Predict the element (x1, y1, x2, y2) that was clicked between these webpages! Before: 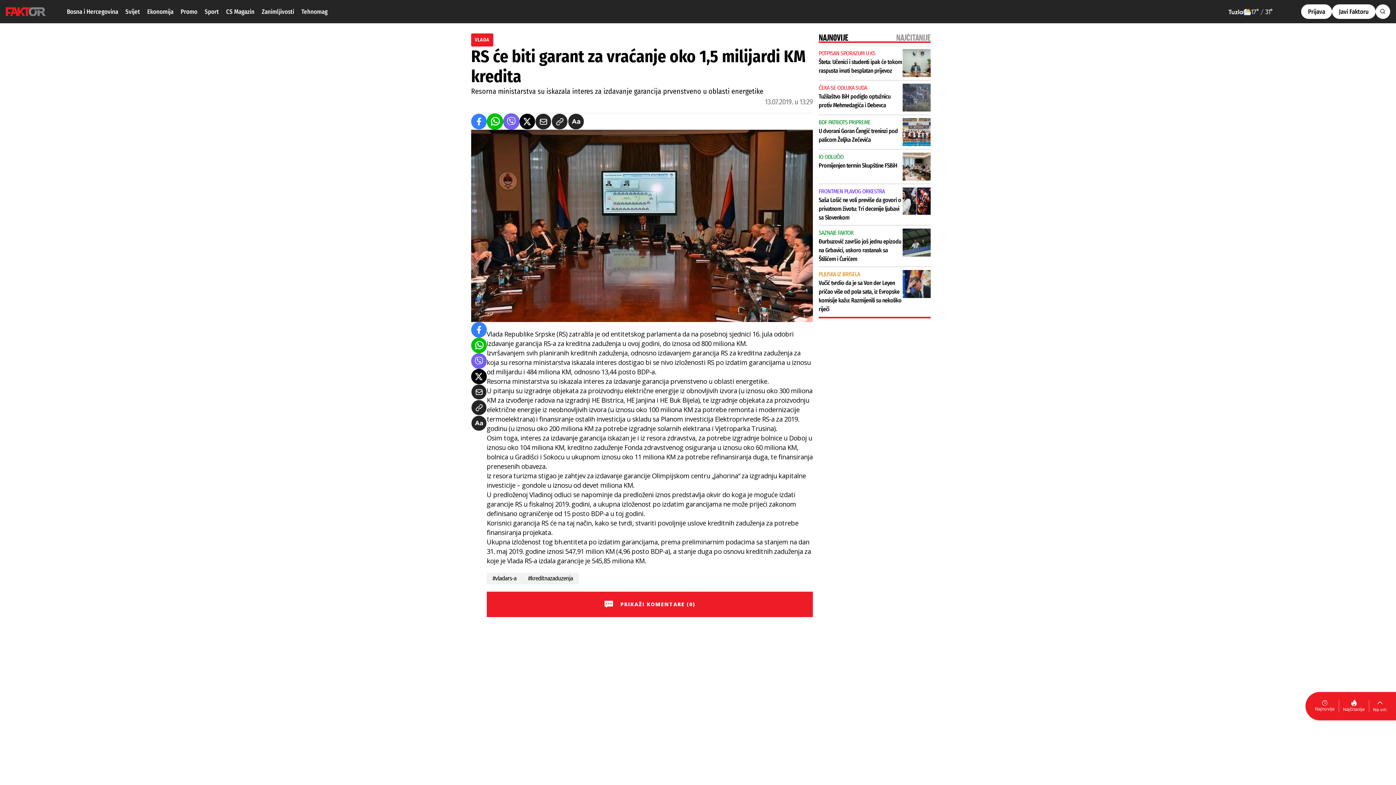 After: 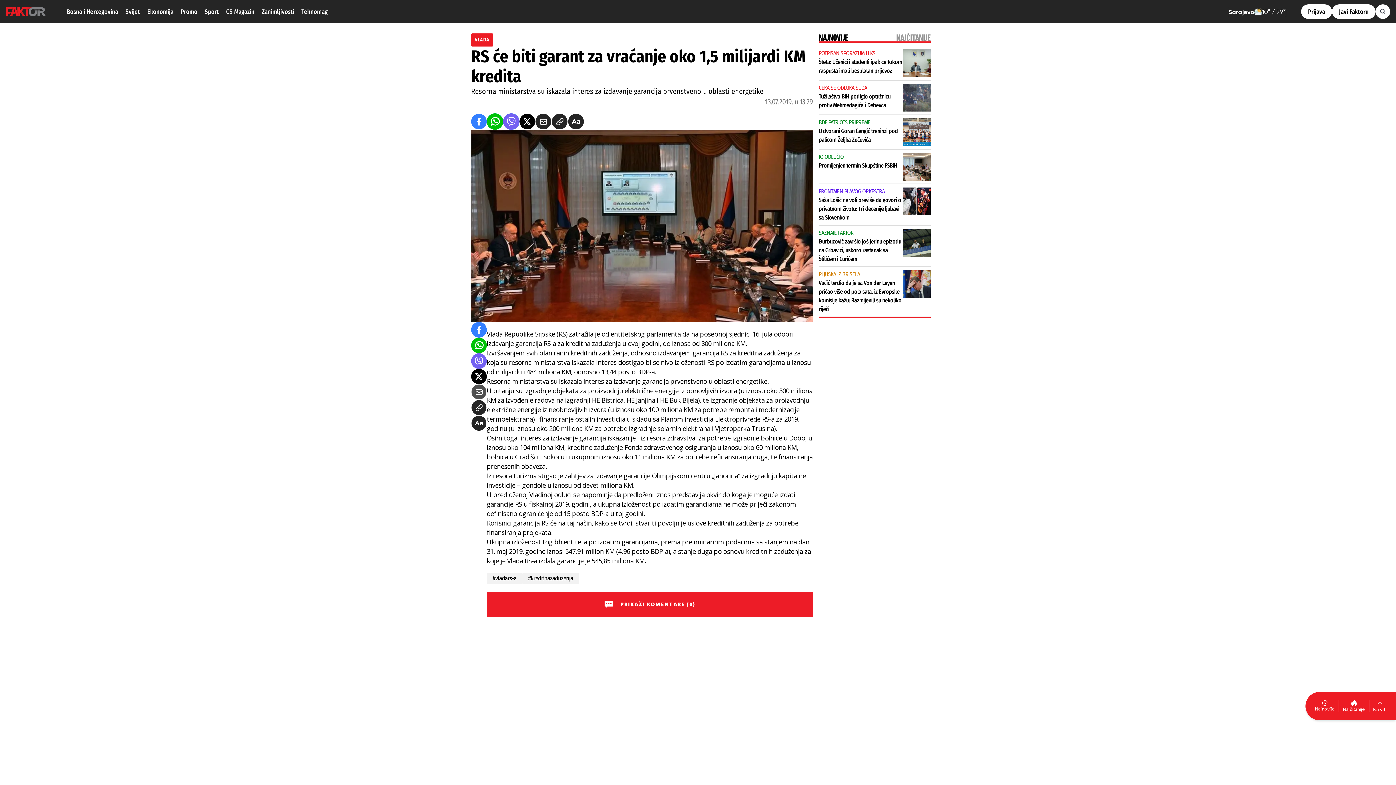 Action: bbox: (471, 384, 486, 400) label: email